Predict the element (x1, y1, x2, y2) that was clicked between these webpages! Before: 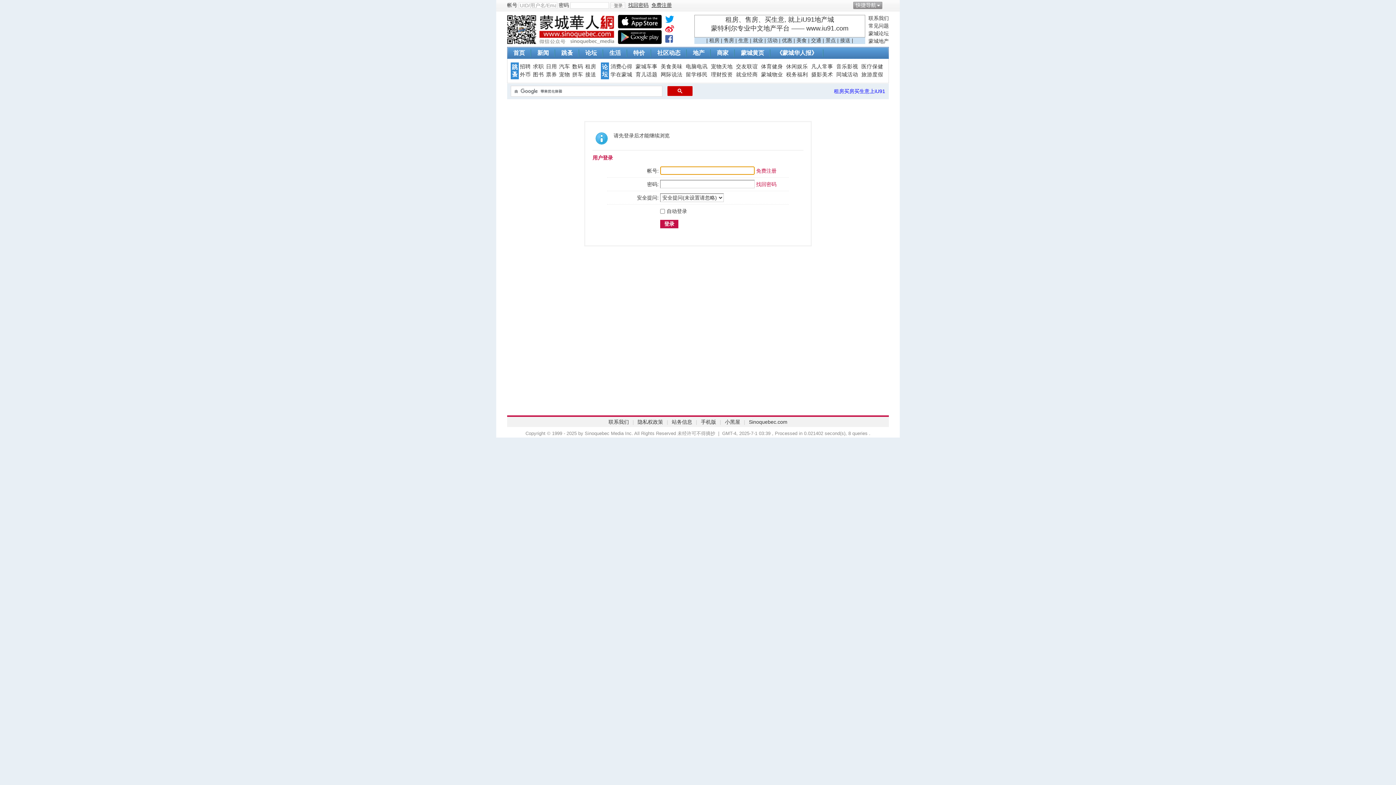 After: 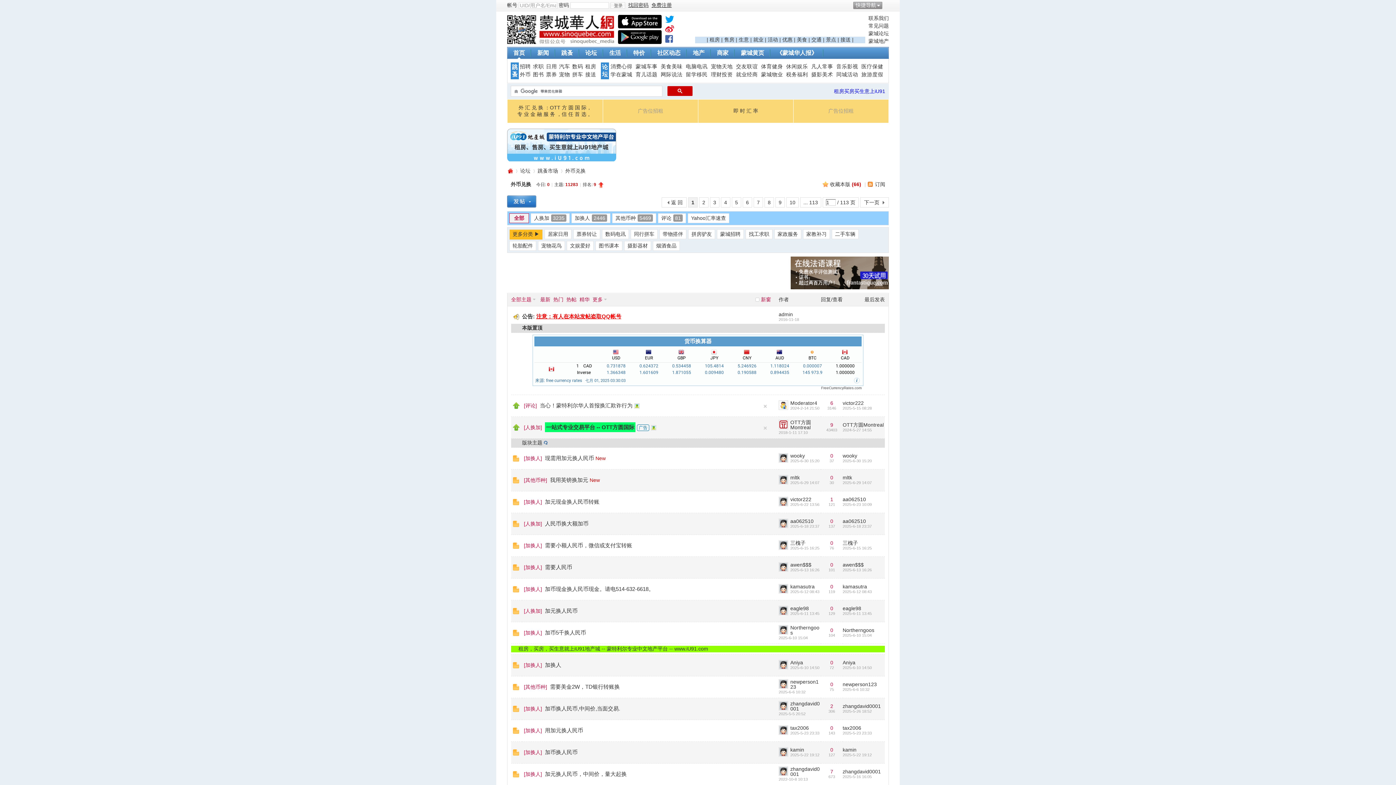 Action: label: 外币 bbox: (520, 71, 530, 77)